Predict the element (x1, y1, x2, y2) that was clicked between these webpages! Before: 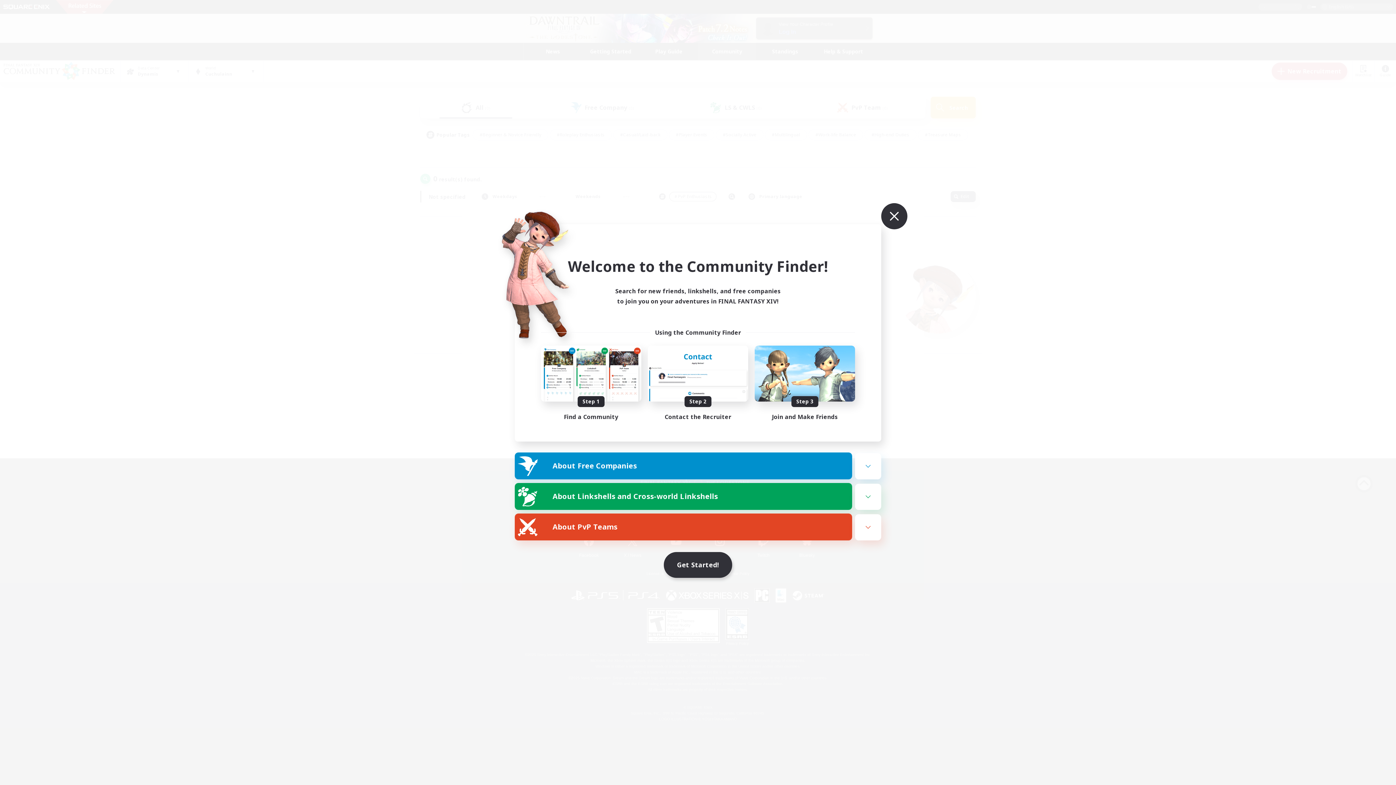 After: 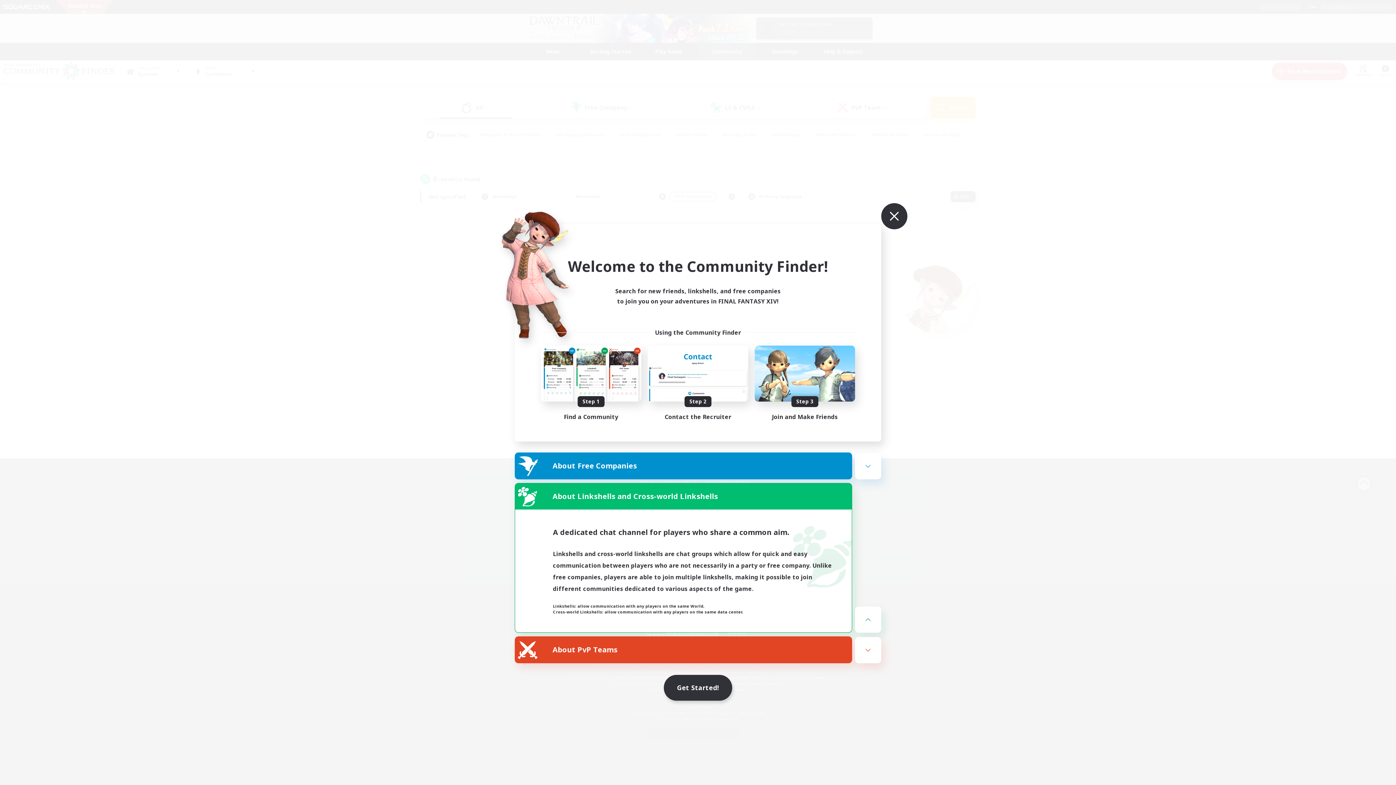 Action: bbox: (515, 483, 852, 509) label: About Linkshells and Cross-world Linkshells